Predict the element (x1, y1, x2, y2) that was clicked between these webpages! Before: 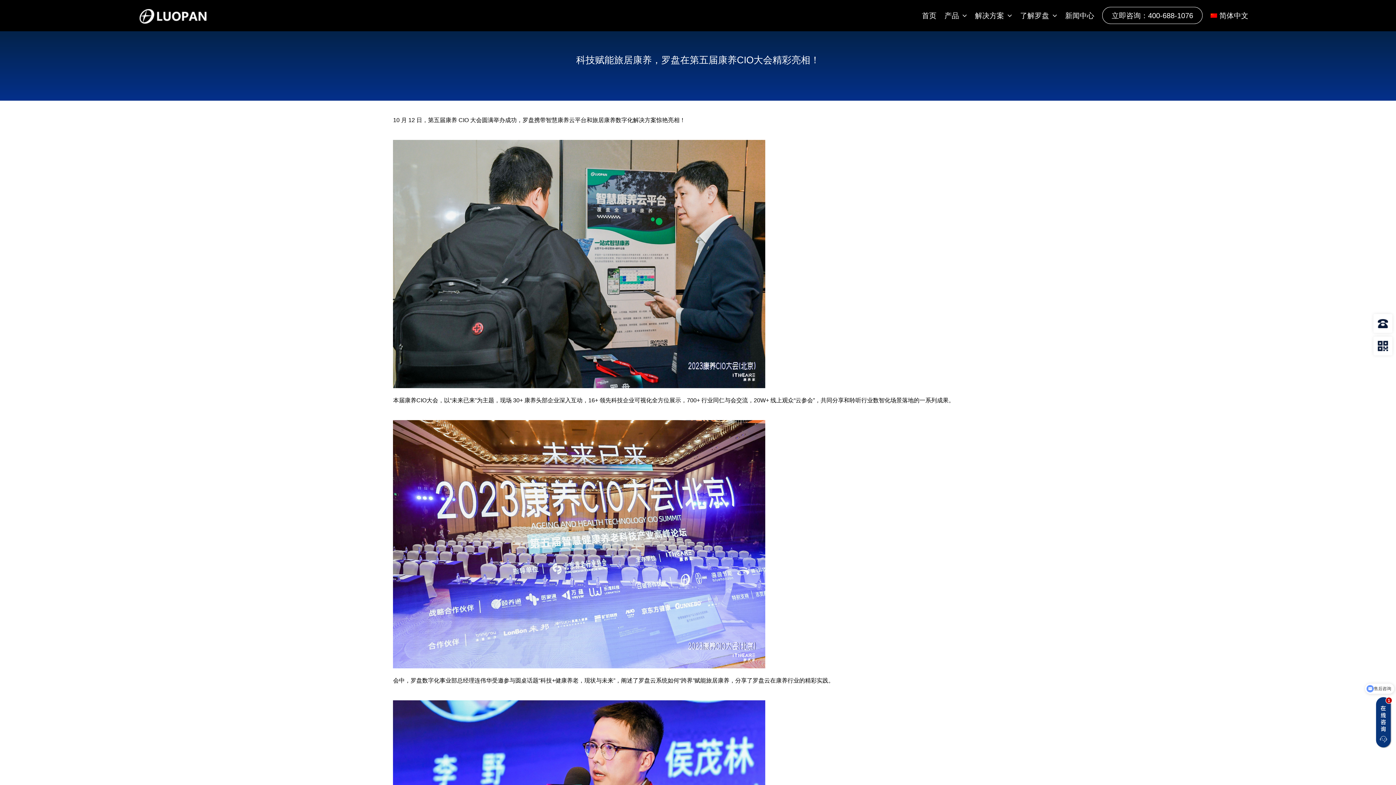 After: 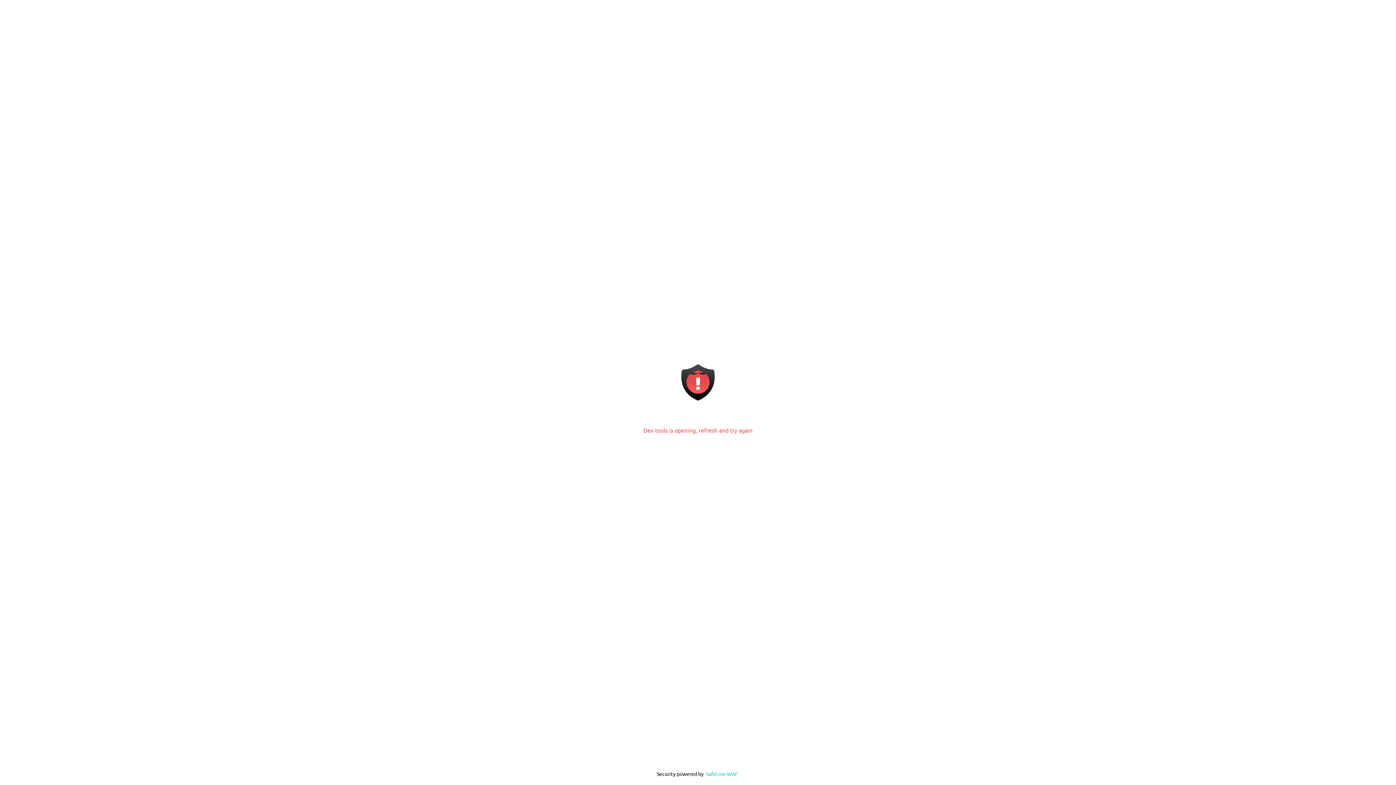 Action: bbox: (139, 5, 206, 23)